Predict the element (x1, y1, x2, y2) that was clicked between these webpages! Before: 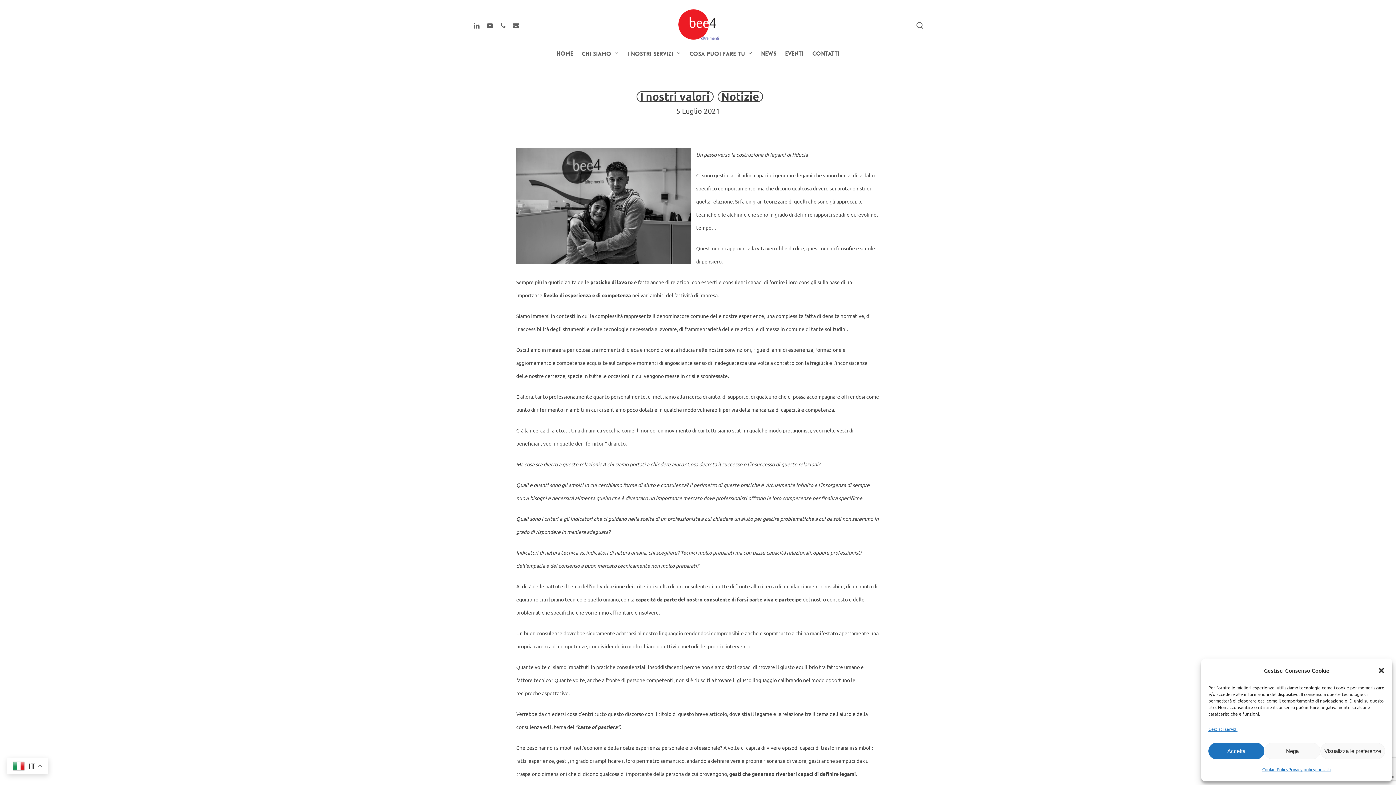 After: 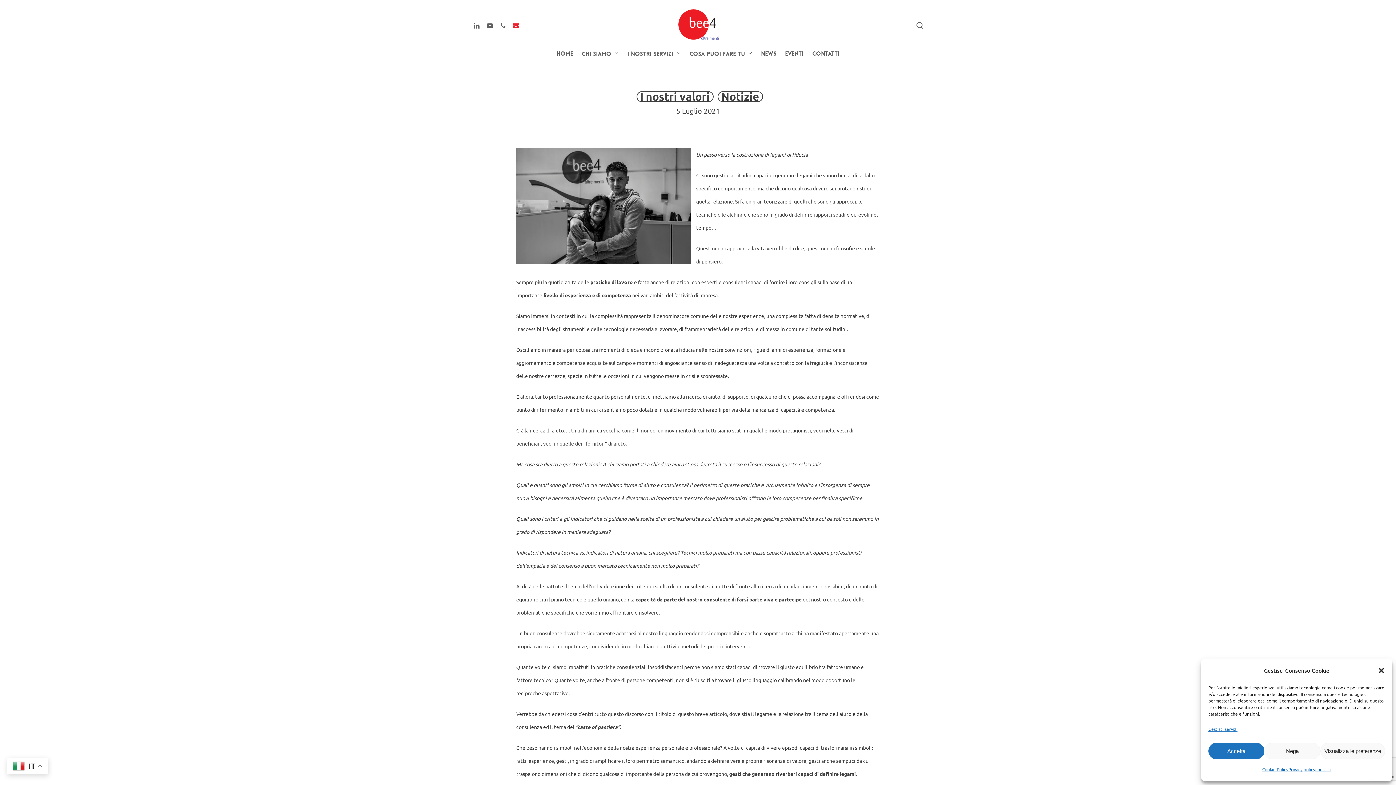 Action: label: EMAIL bbox: (509, 21, 522, 29)